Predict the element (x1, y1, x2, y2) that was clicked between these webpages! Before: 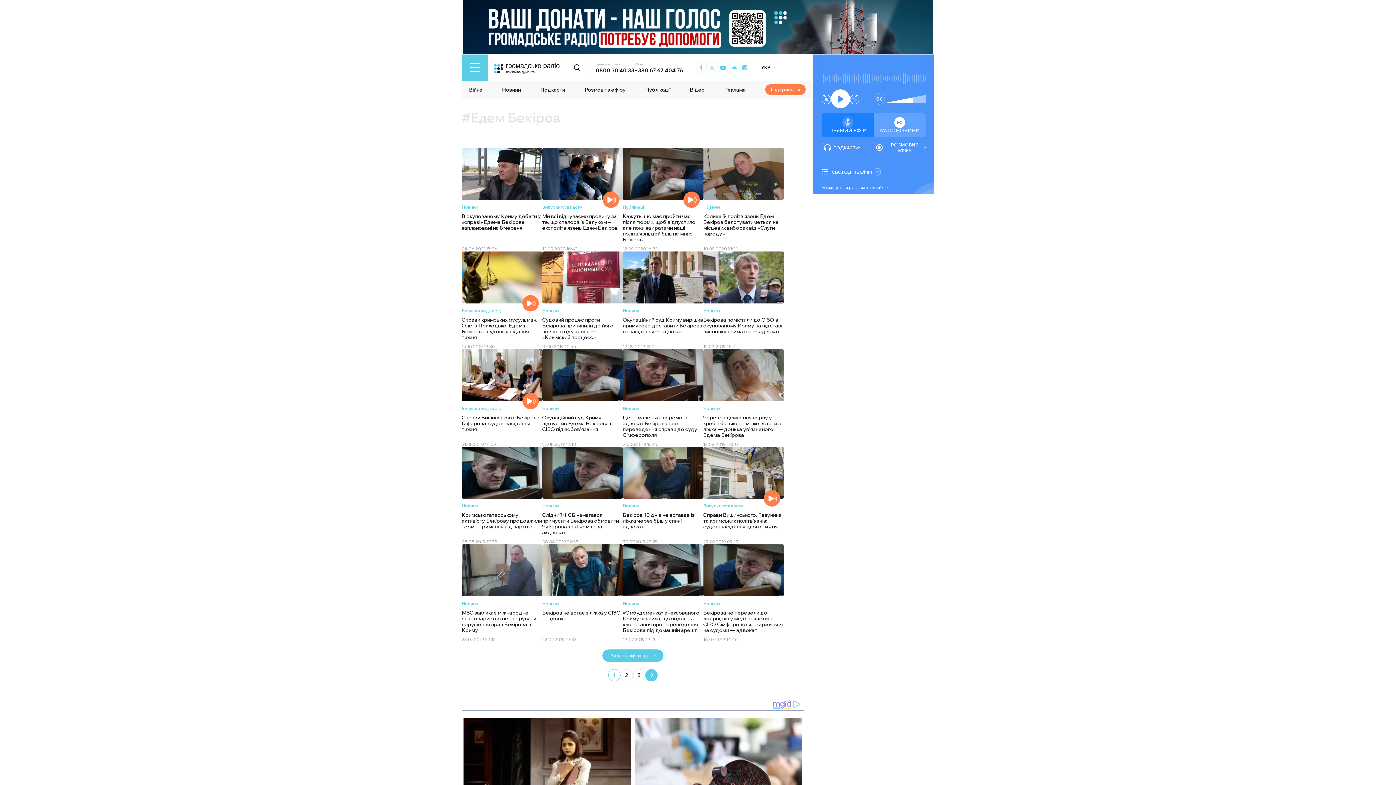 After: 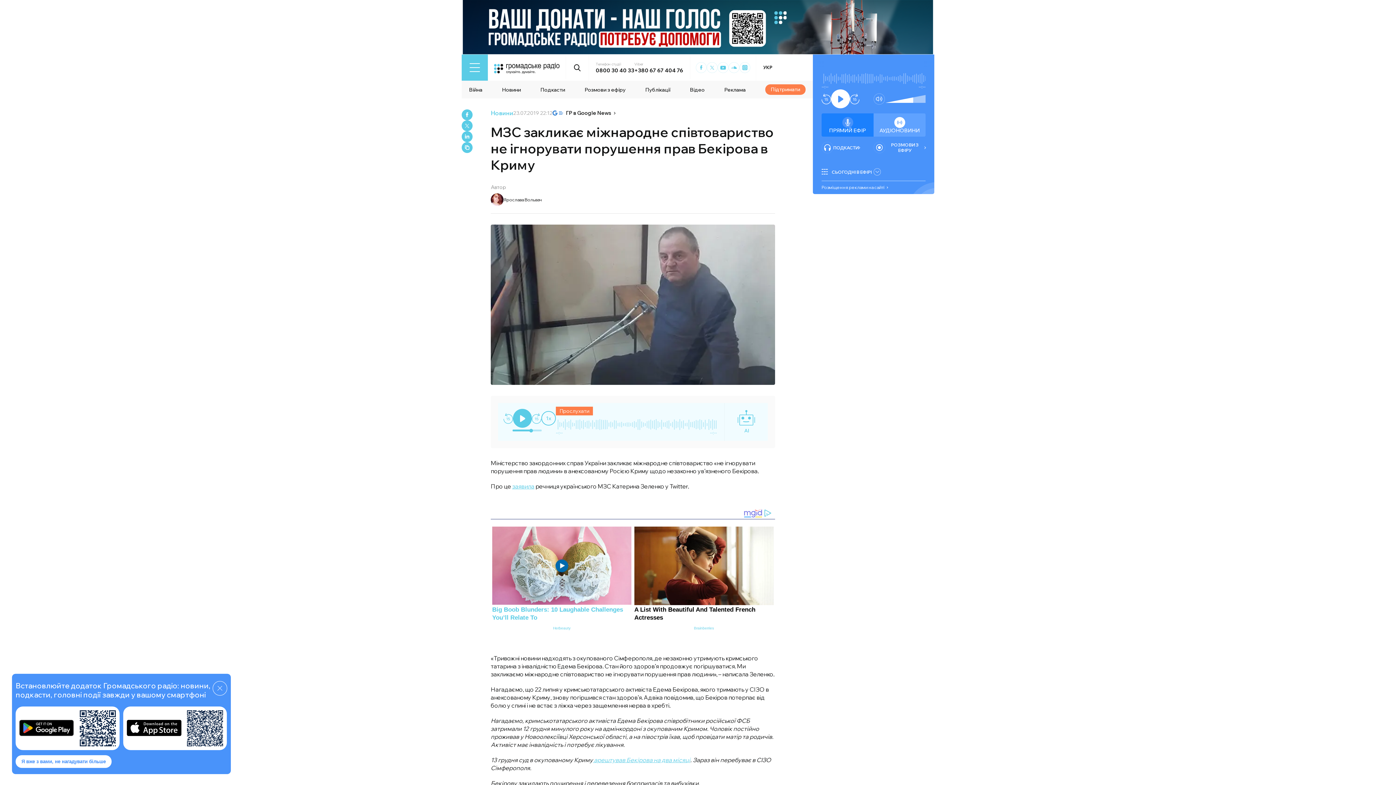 Action: bbox: (461, 544, 542, 642)